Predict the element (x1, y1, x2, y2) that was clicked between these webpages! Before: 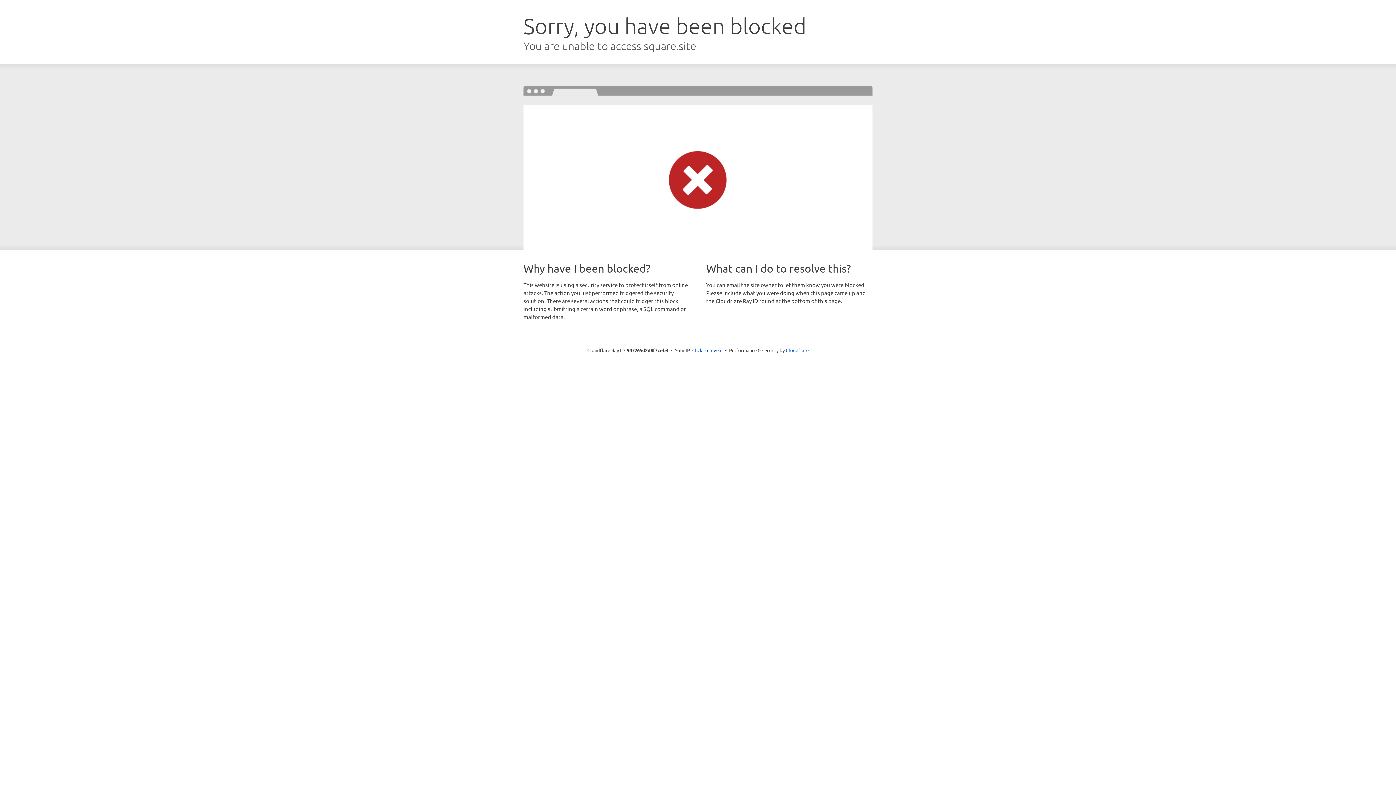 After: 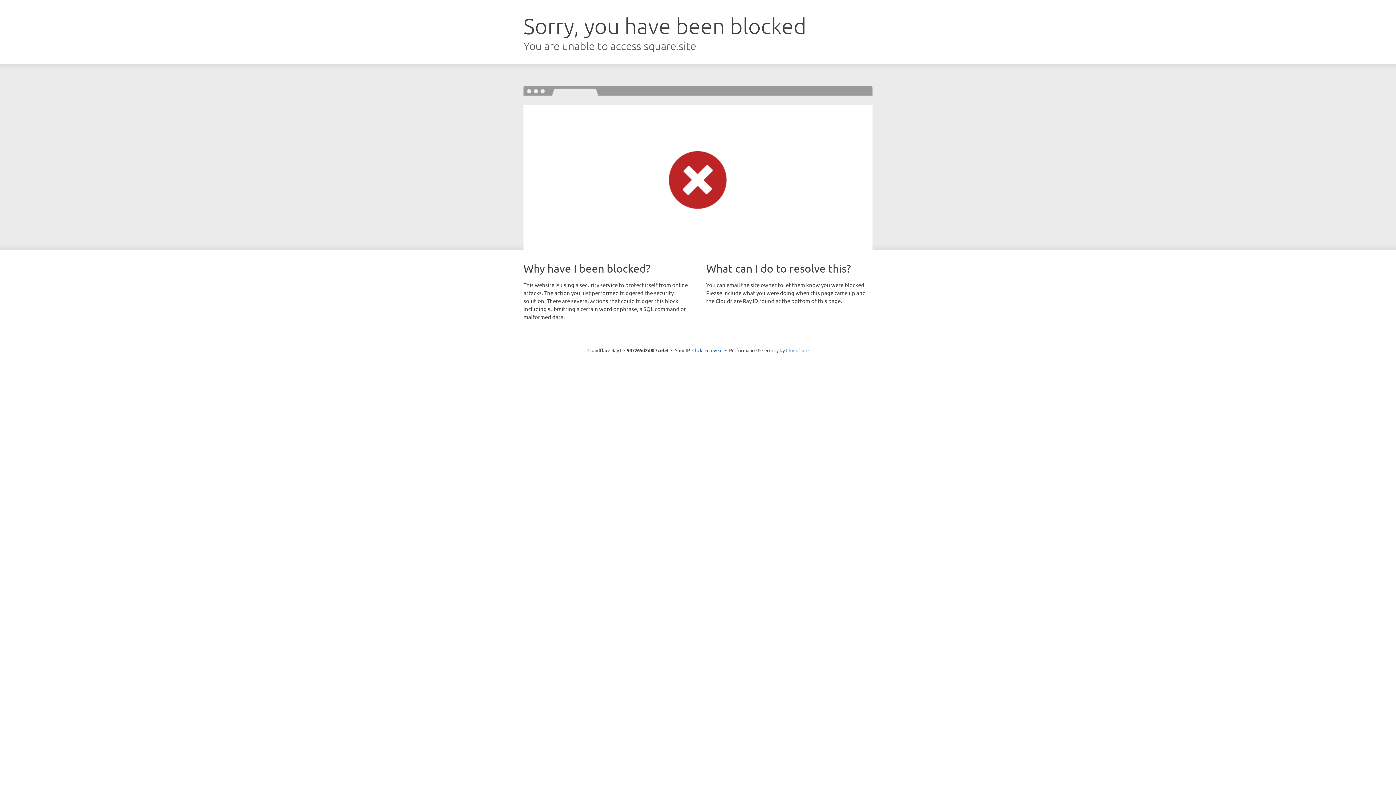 Action: label: Cloudflare bbox: (786, 347, 808, 353)